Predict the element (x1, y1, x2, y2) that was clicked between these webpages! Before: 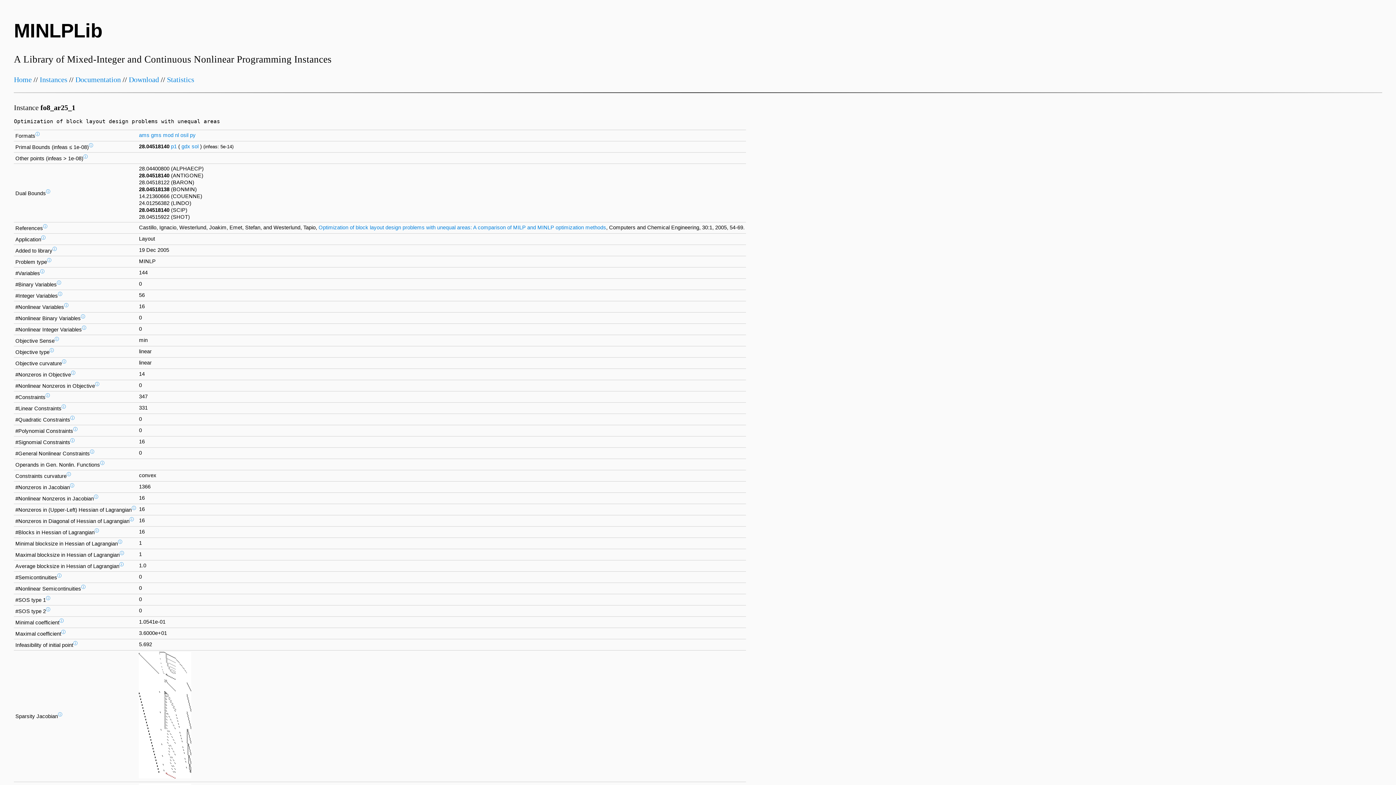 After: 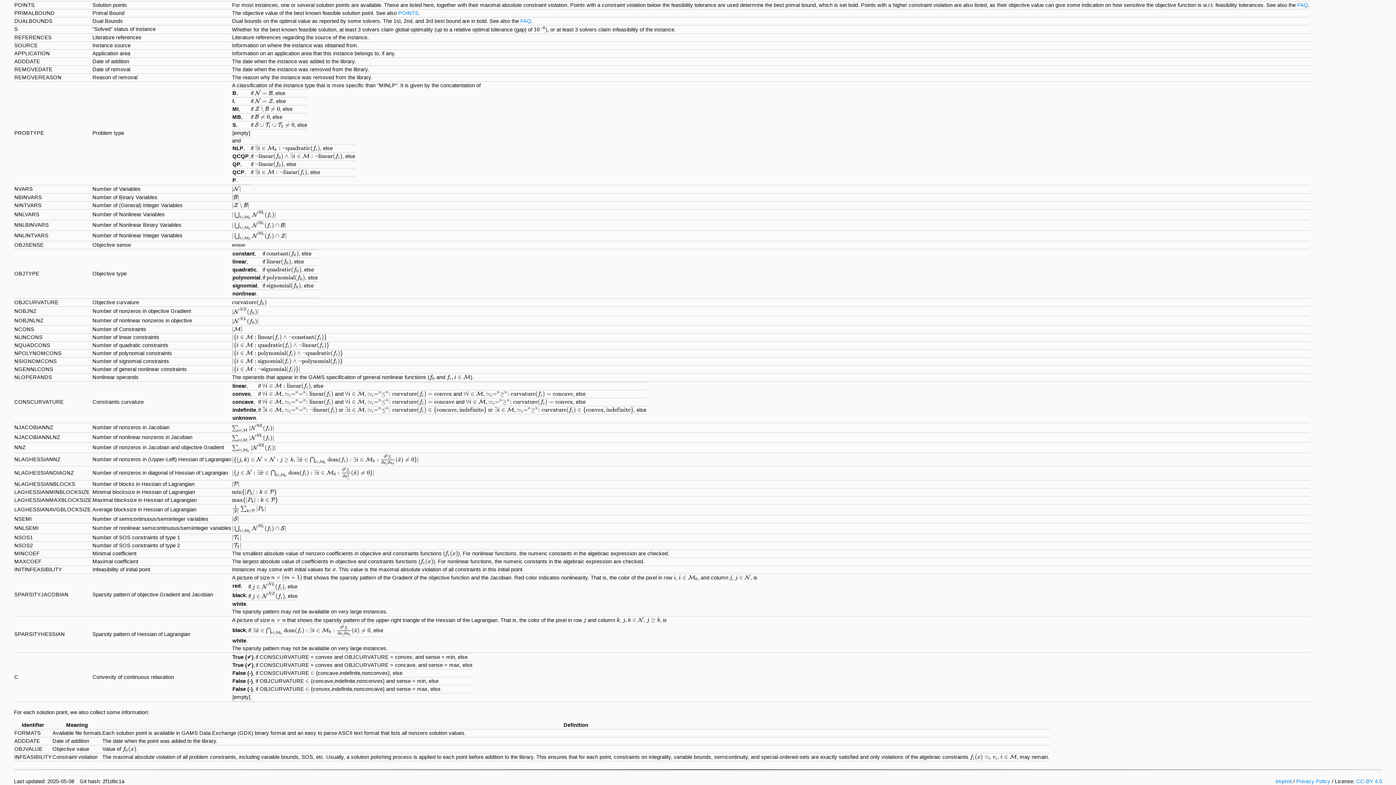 Action: label: ⓘ bbox: (81, 584, 85, 589)